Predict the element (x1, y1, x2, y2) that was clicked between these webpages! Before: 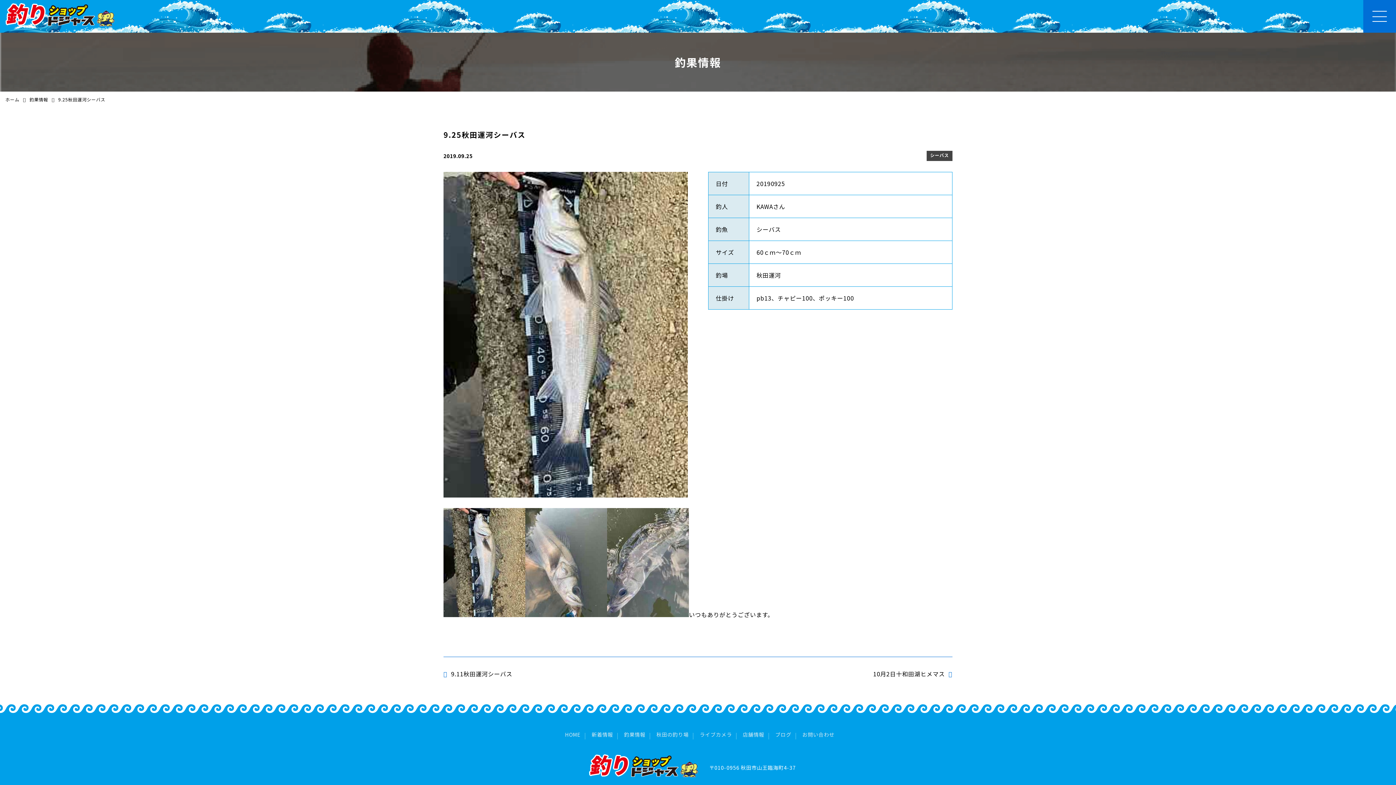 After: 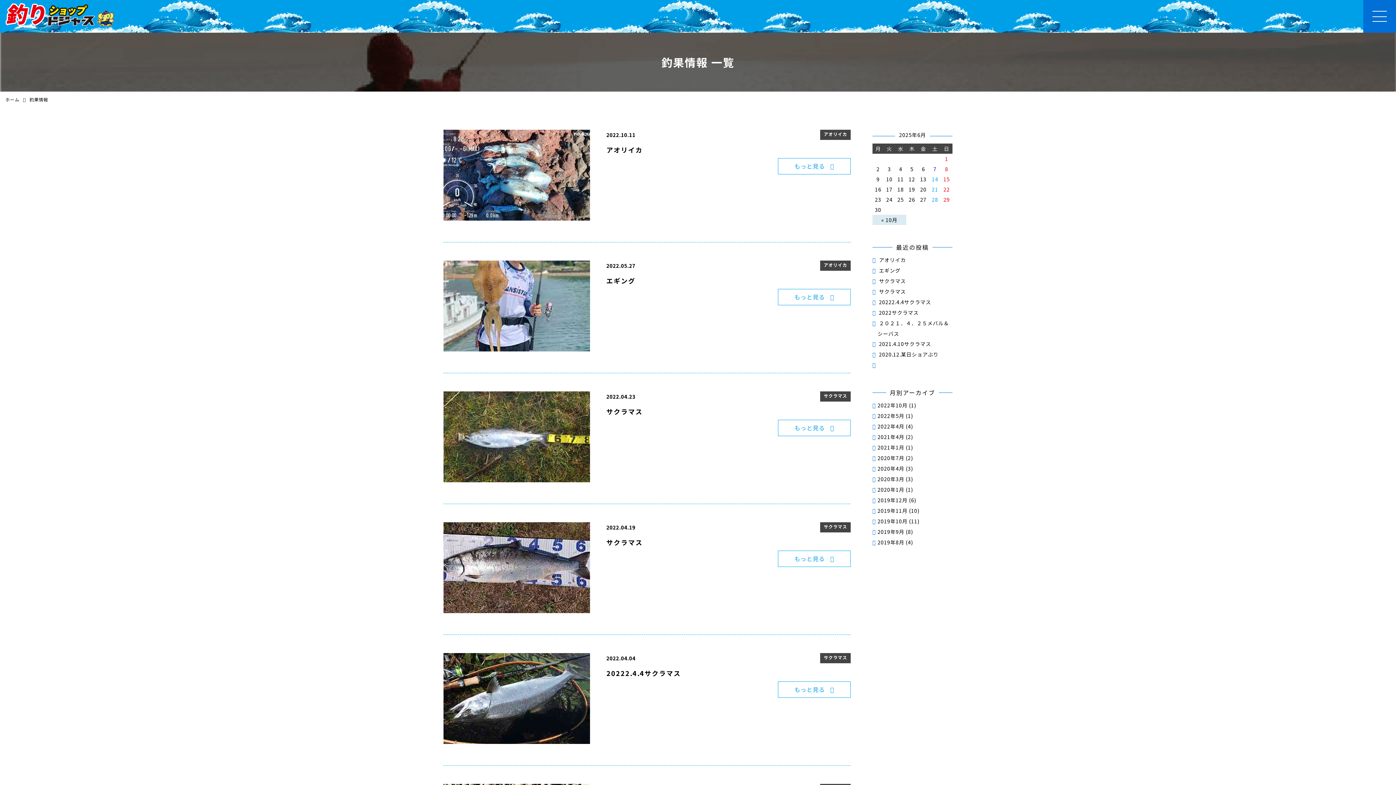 Action: bbox: (29, 96, 58, 102) label: 釣果情報